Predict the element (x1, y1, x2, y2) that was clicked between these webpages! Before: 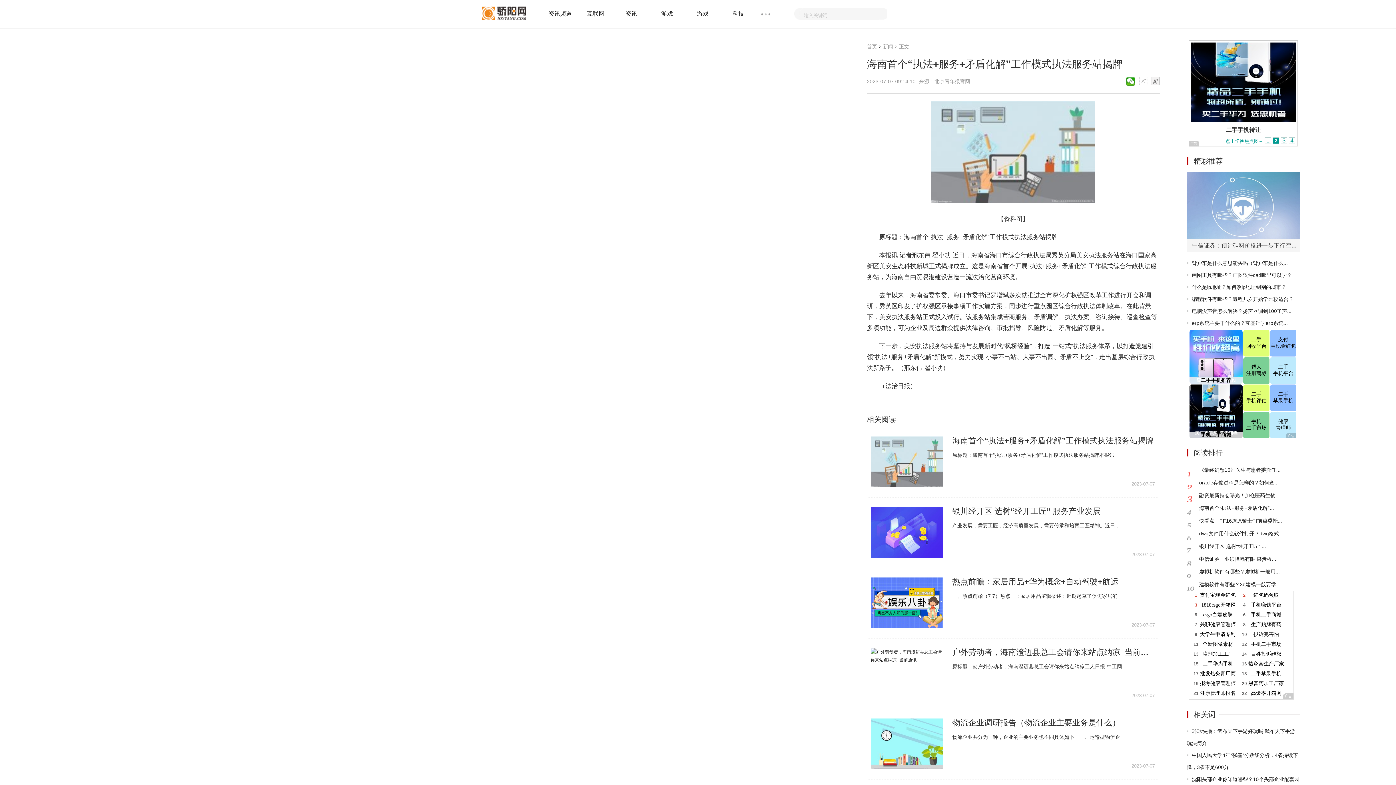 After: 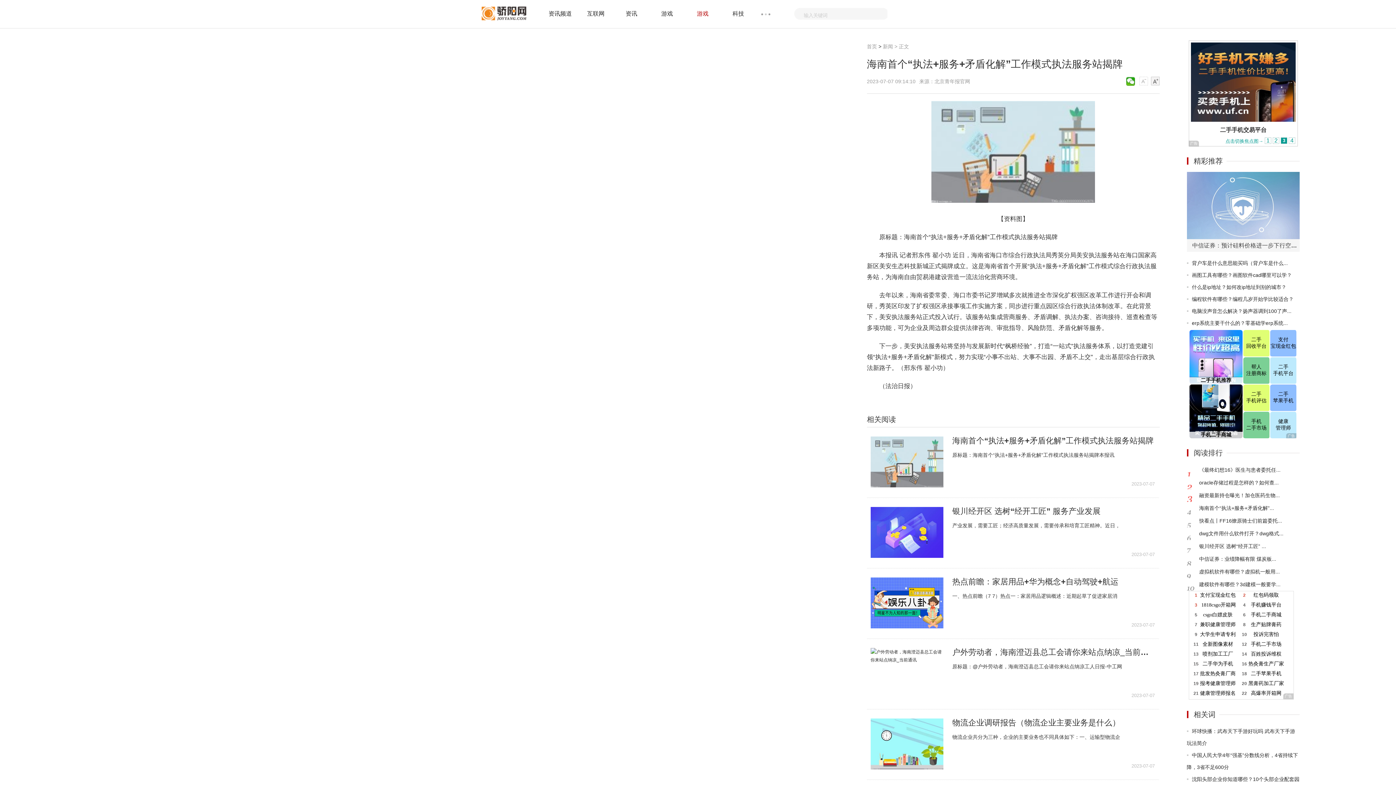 Action: label: 游戏 bbox: (695, 0, 710, 27)